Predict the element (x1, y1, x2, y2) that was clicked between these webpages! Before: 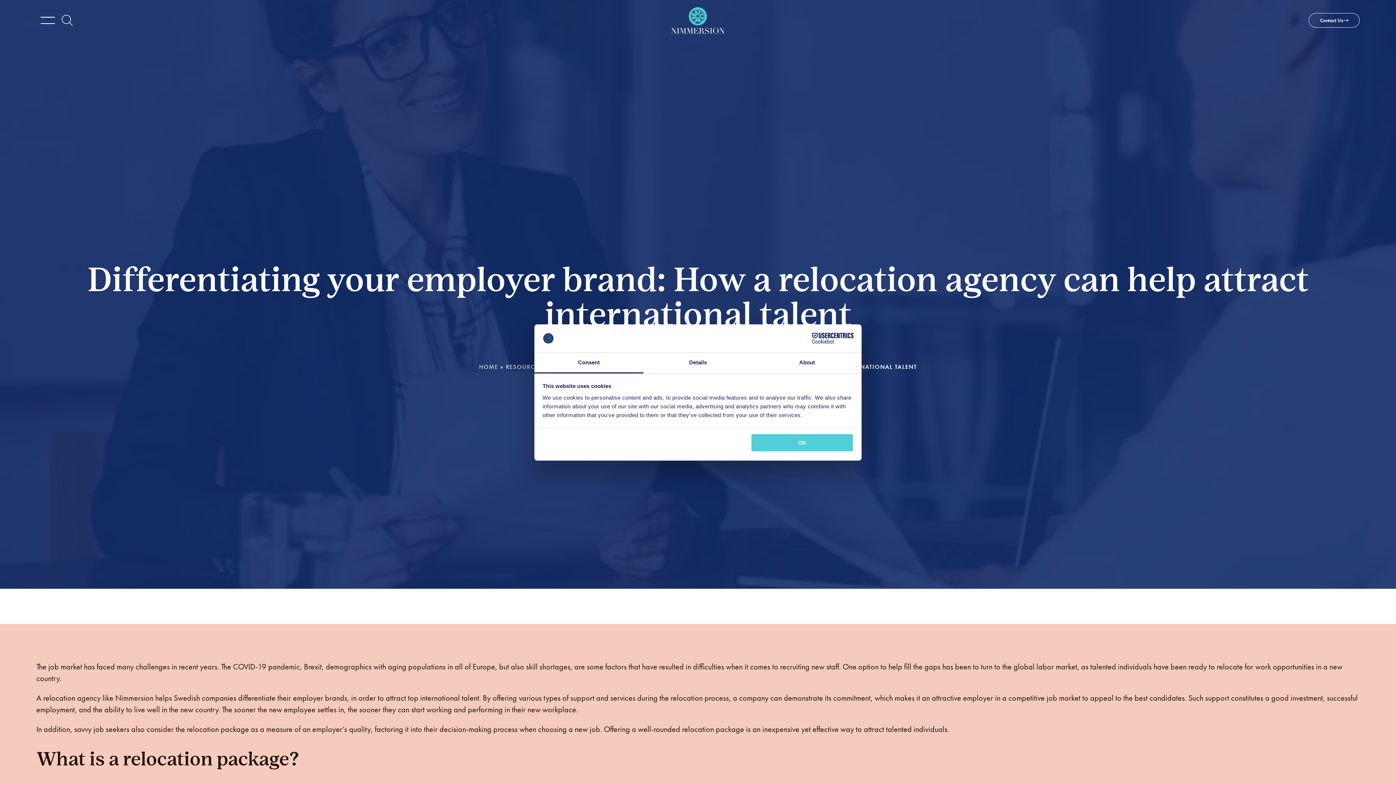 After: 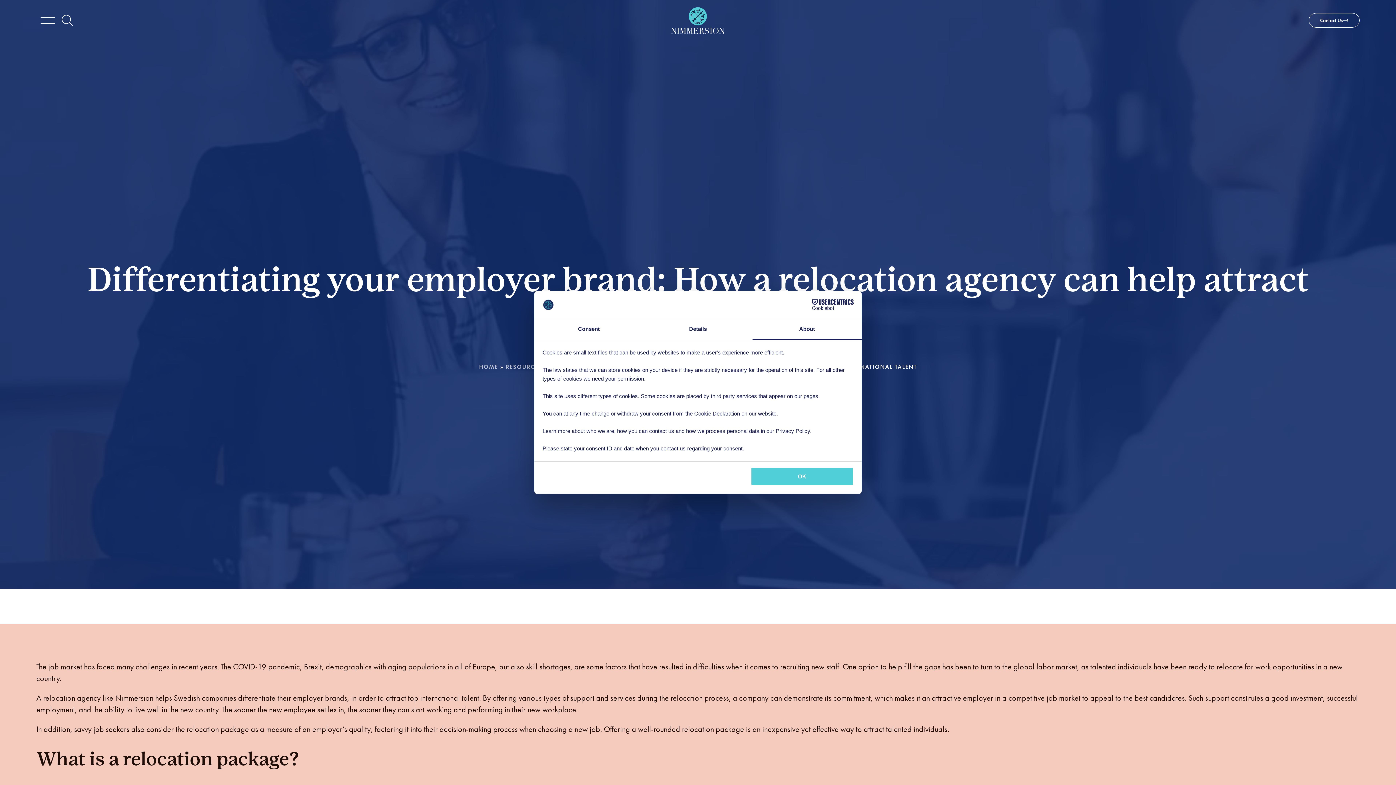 Action: bbox: (752, 352, 861, 373) label: About